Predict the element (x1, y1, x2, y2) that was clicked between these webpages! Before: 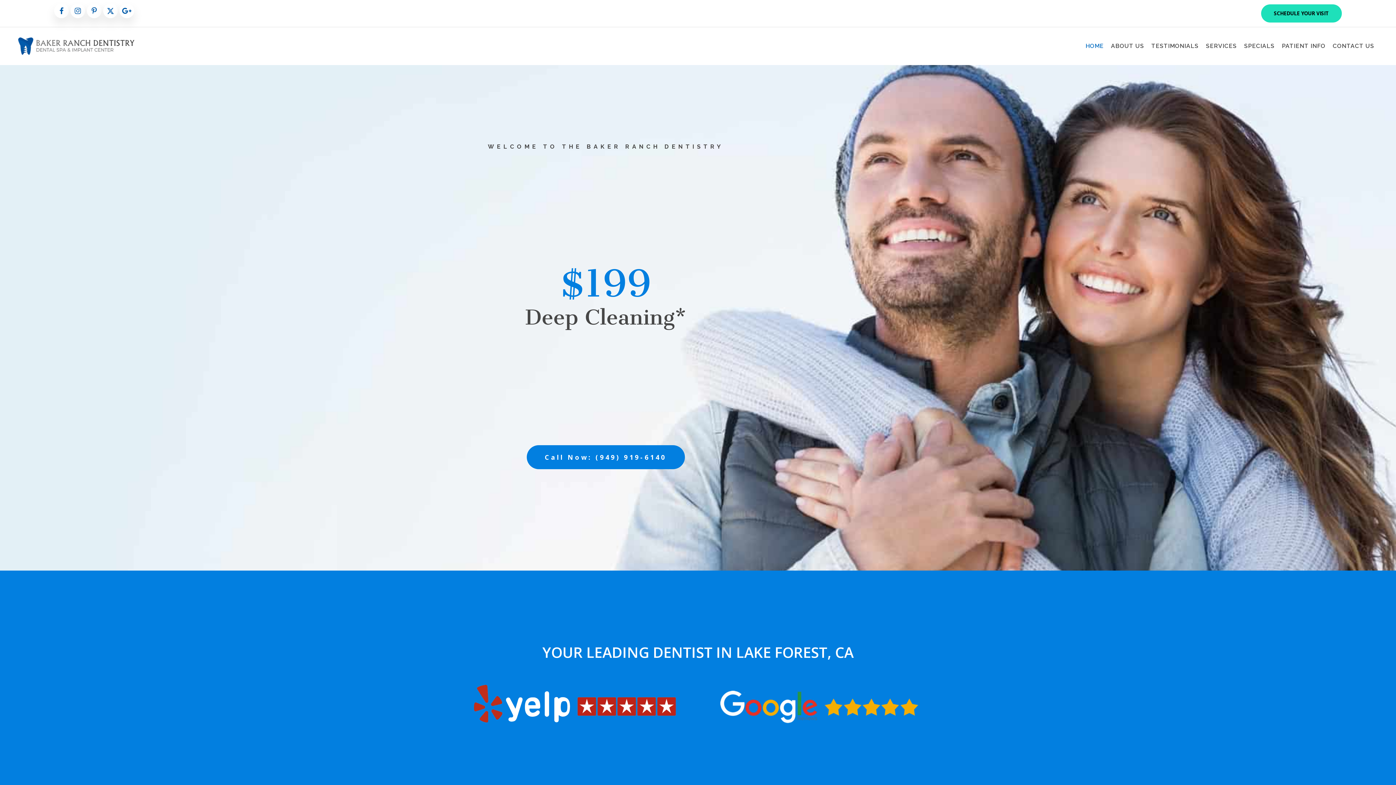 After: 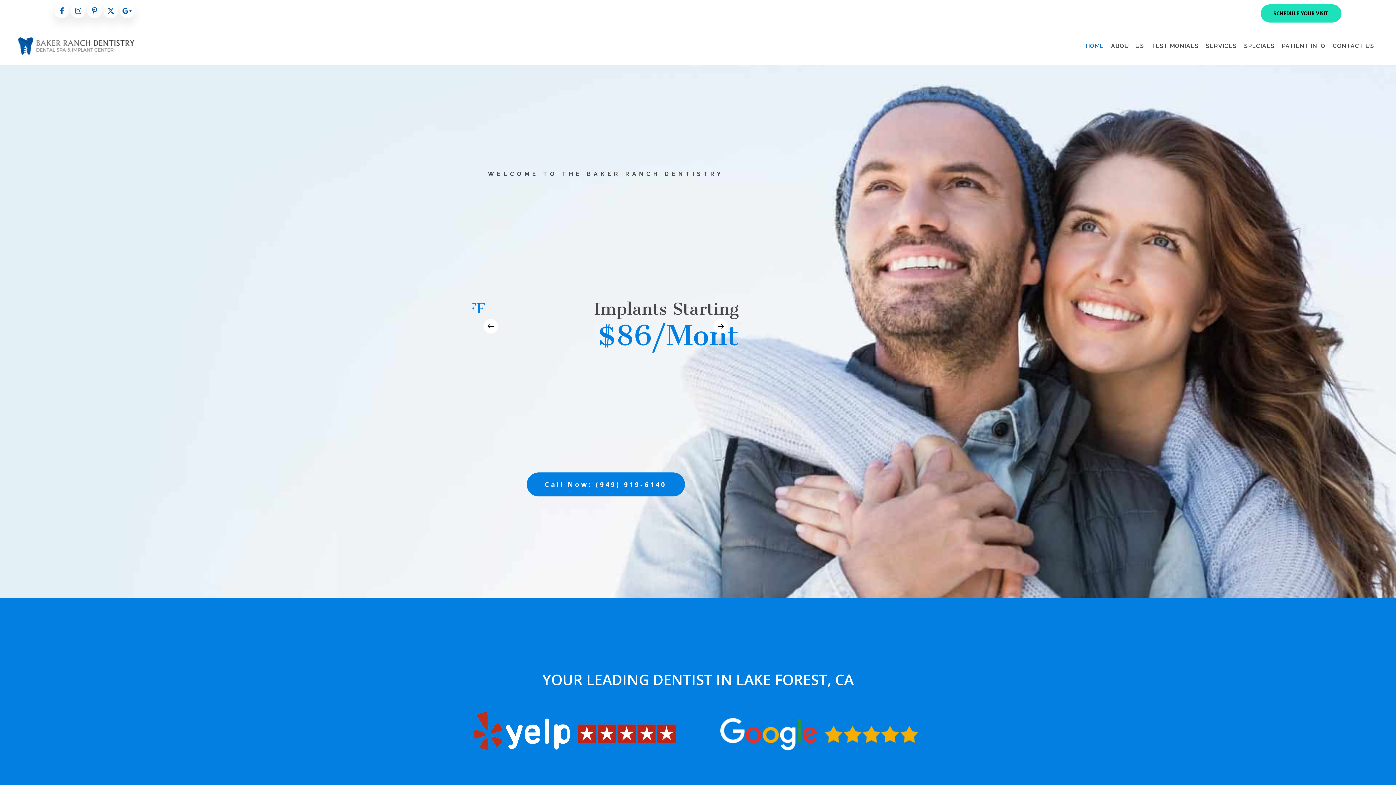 Action: bbox: (103, 3, 117, 18)